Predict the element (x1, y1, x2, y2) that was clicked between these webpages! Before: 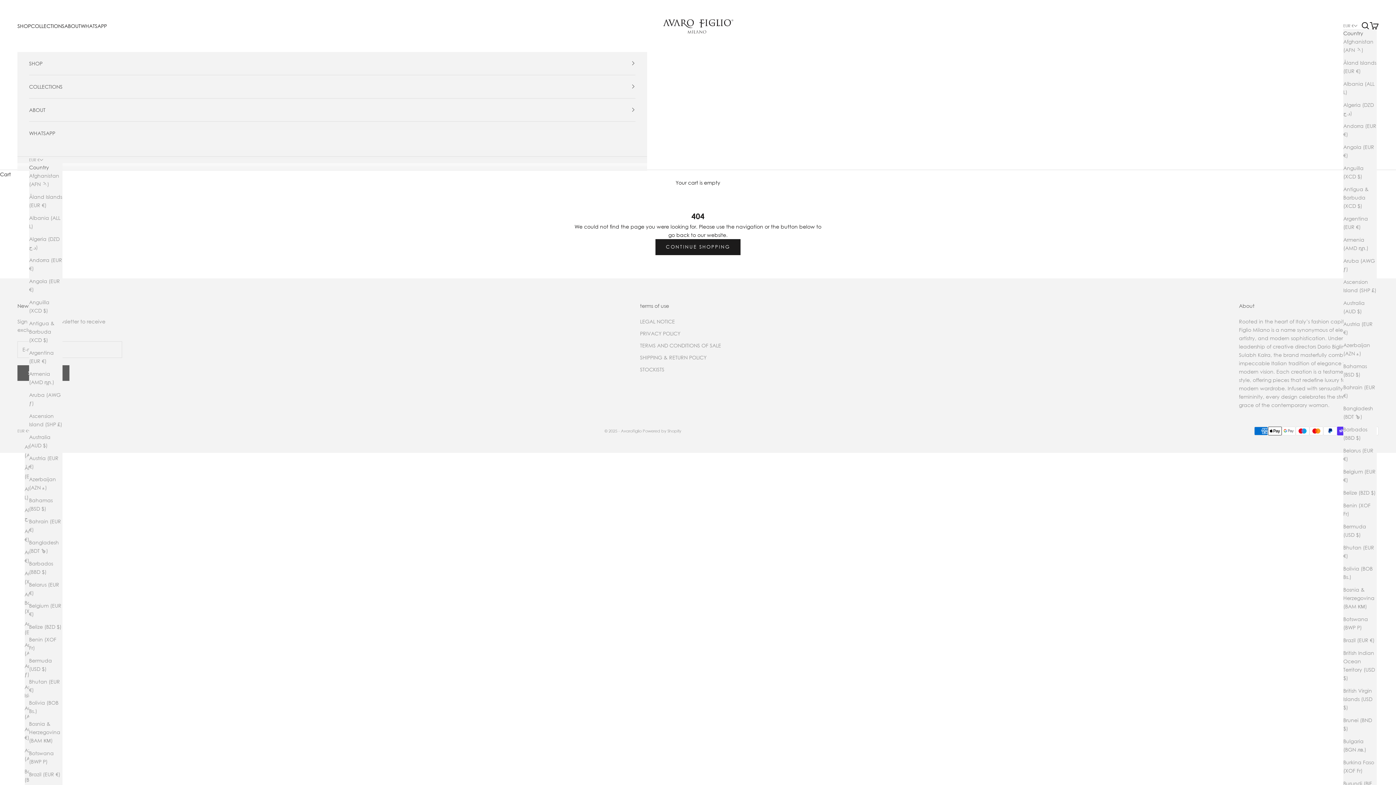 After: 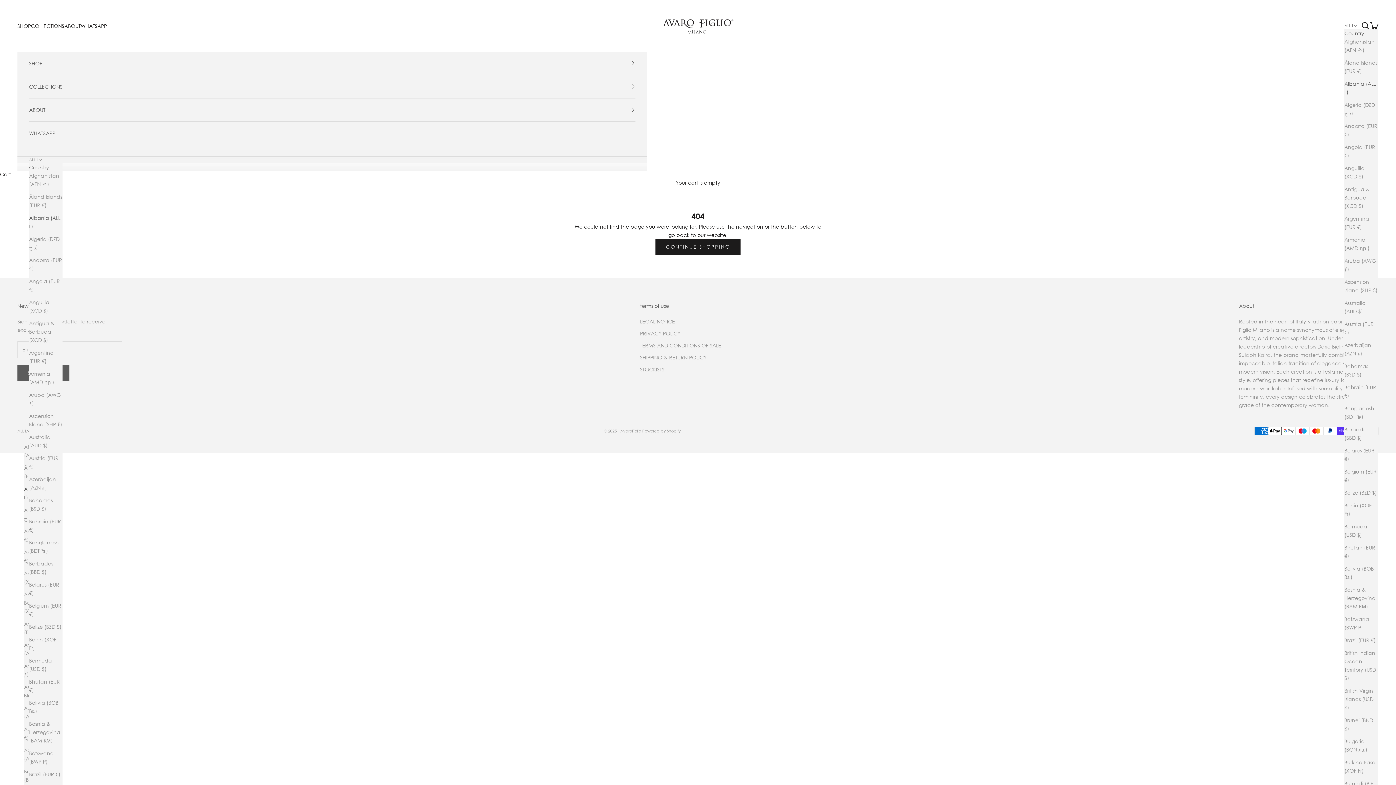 Action: label: Albania (ALL L) bbox: (29, 213, 62, 230)